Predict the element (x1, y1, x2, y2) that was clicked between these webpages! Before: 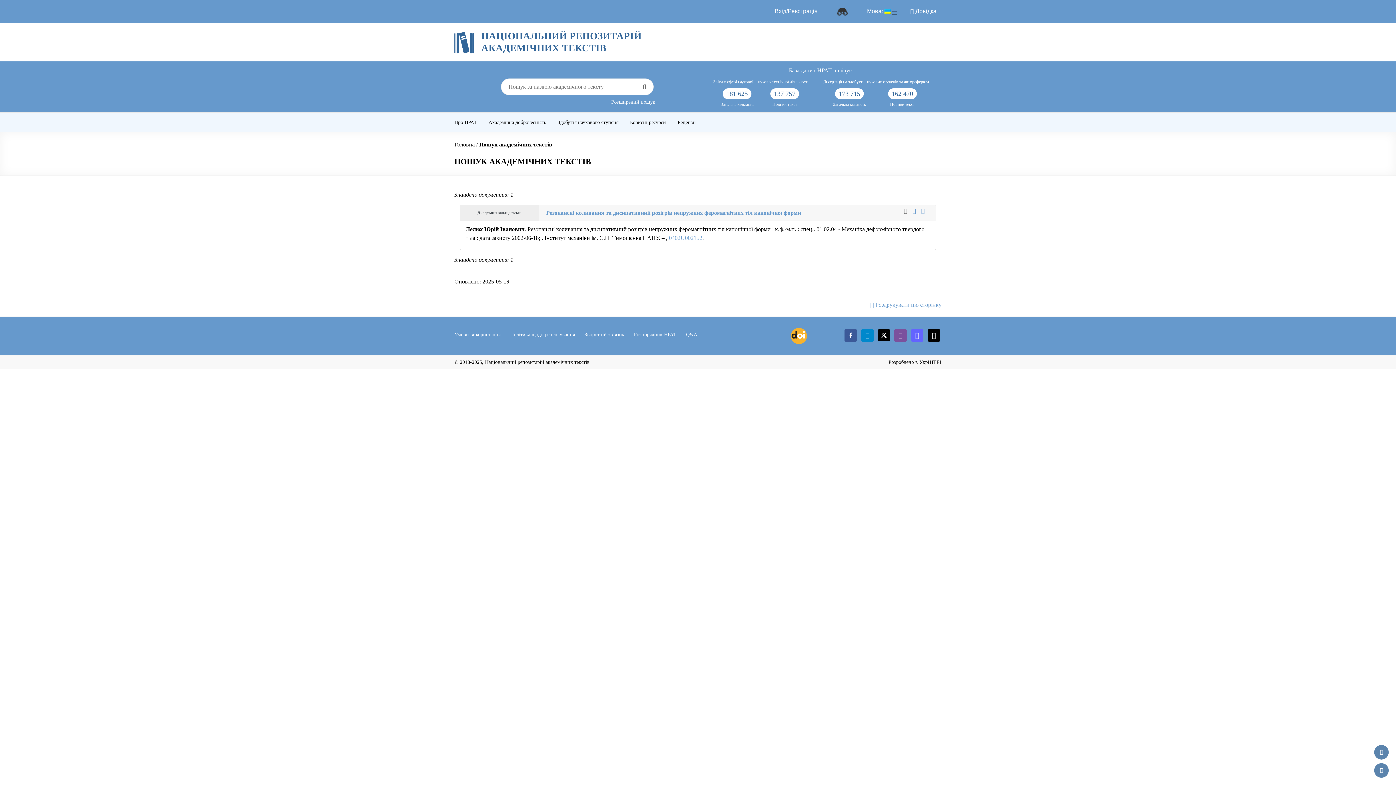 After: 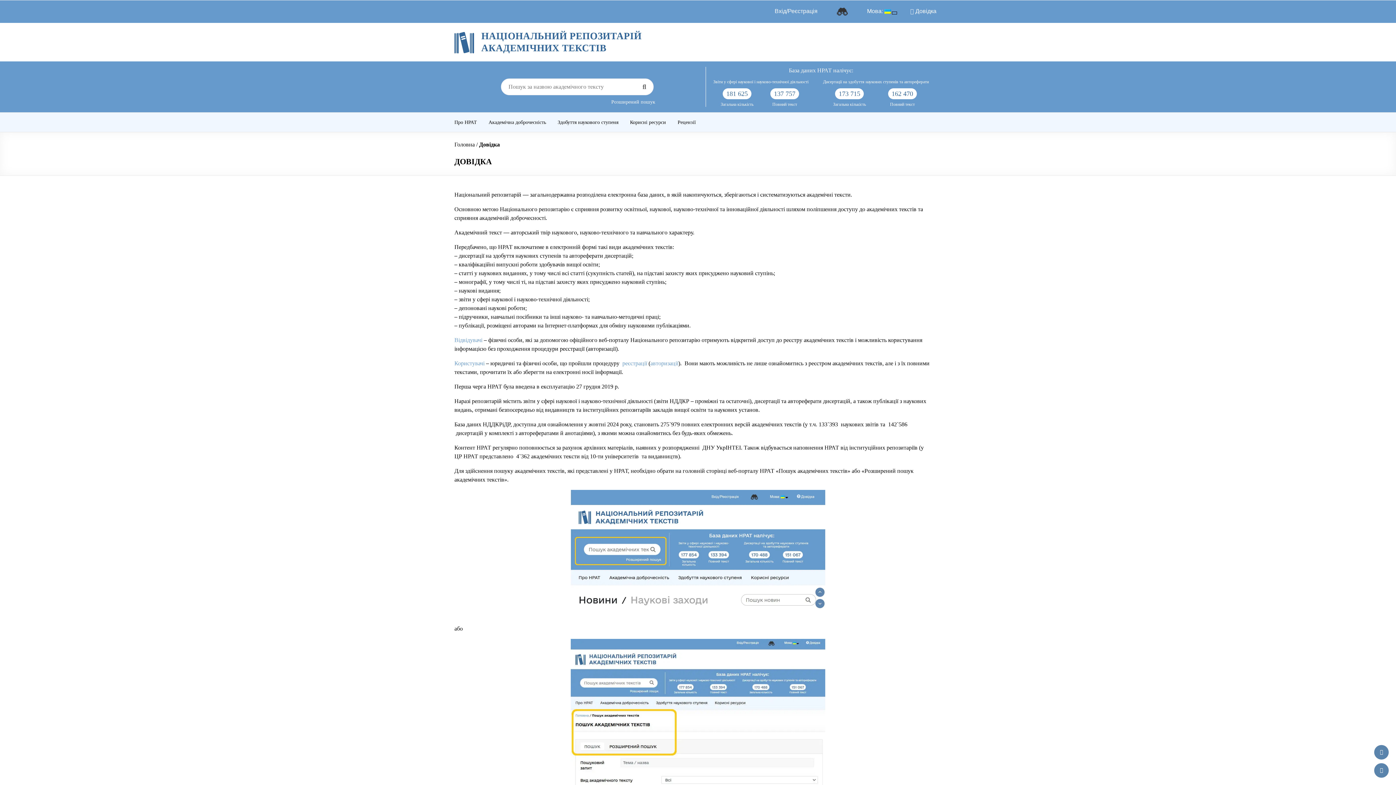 Action: bbox: (910, 5, 936, 16) label:  Довідка